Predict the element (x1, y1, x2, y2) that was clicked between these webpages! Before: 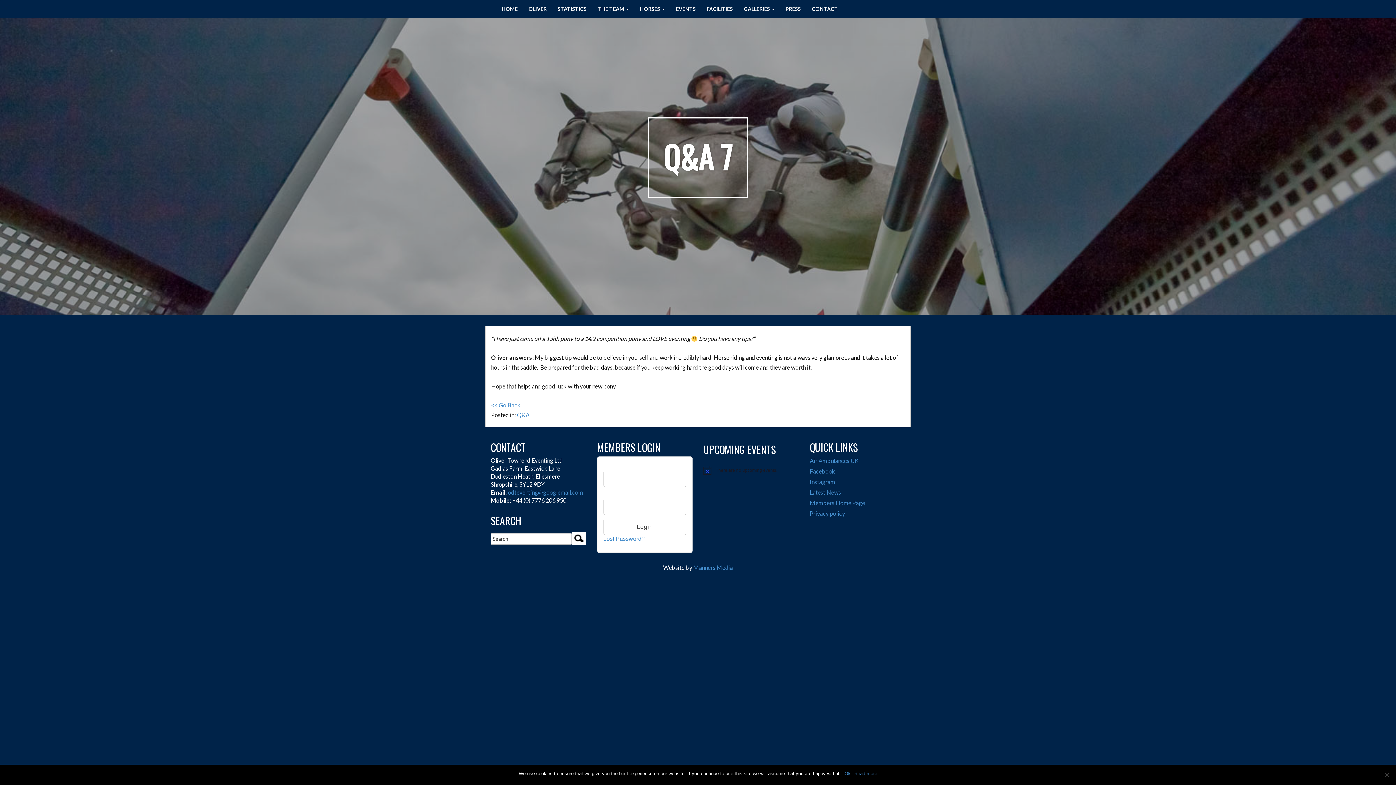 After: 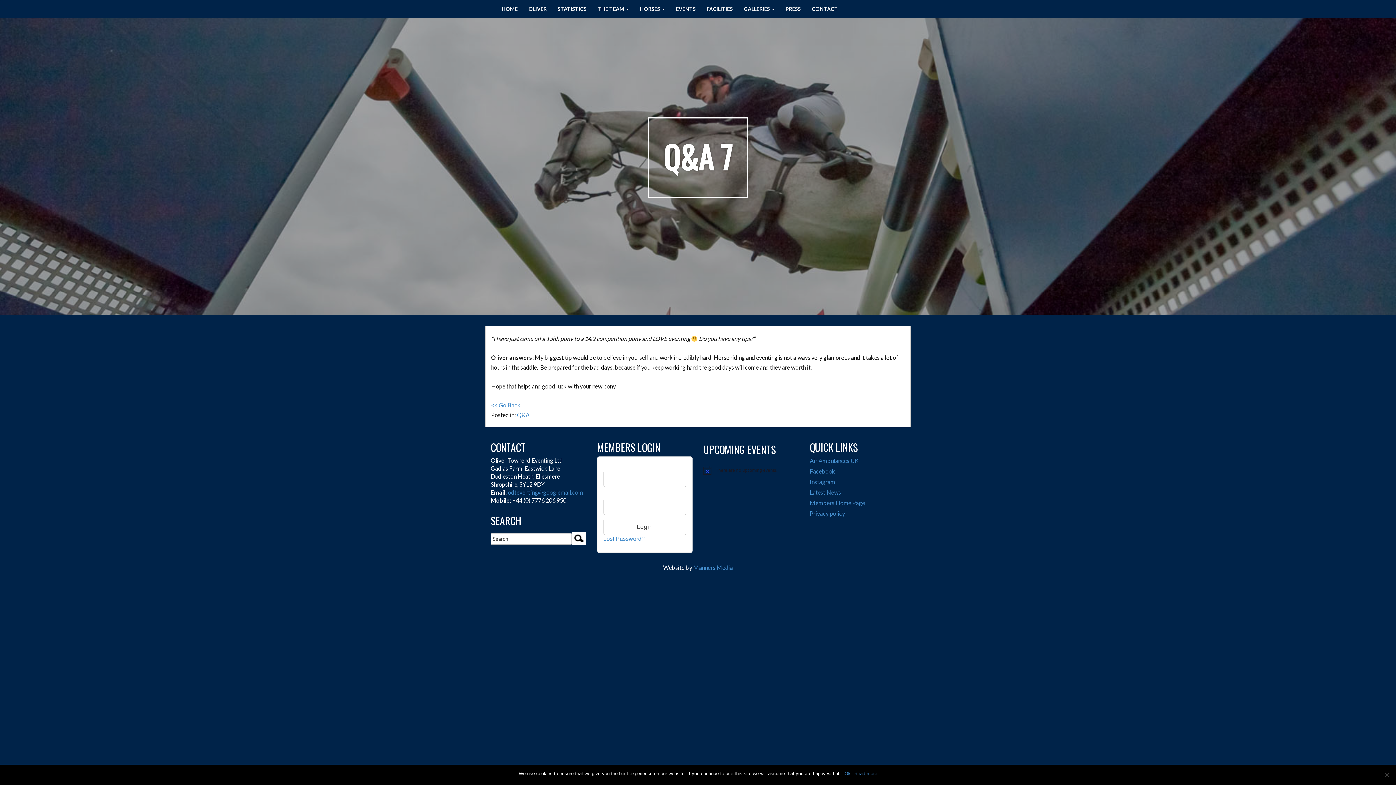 Action: label: odteventing@googlemail.com bbox: (508, 489, 583, 496)